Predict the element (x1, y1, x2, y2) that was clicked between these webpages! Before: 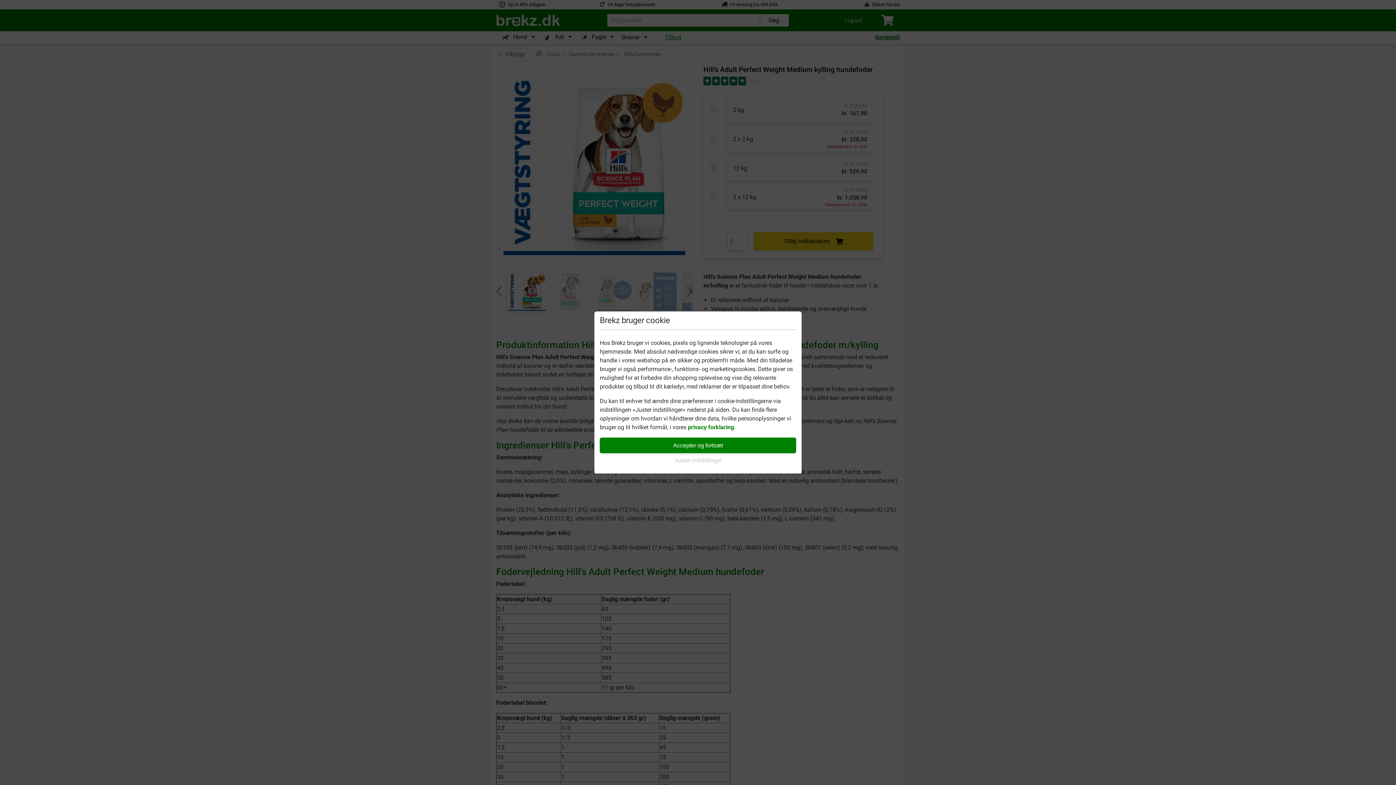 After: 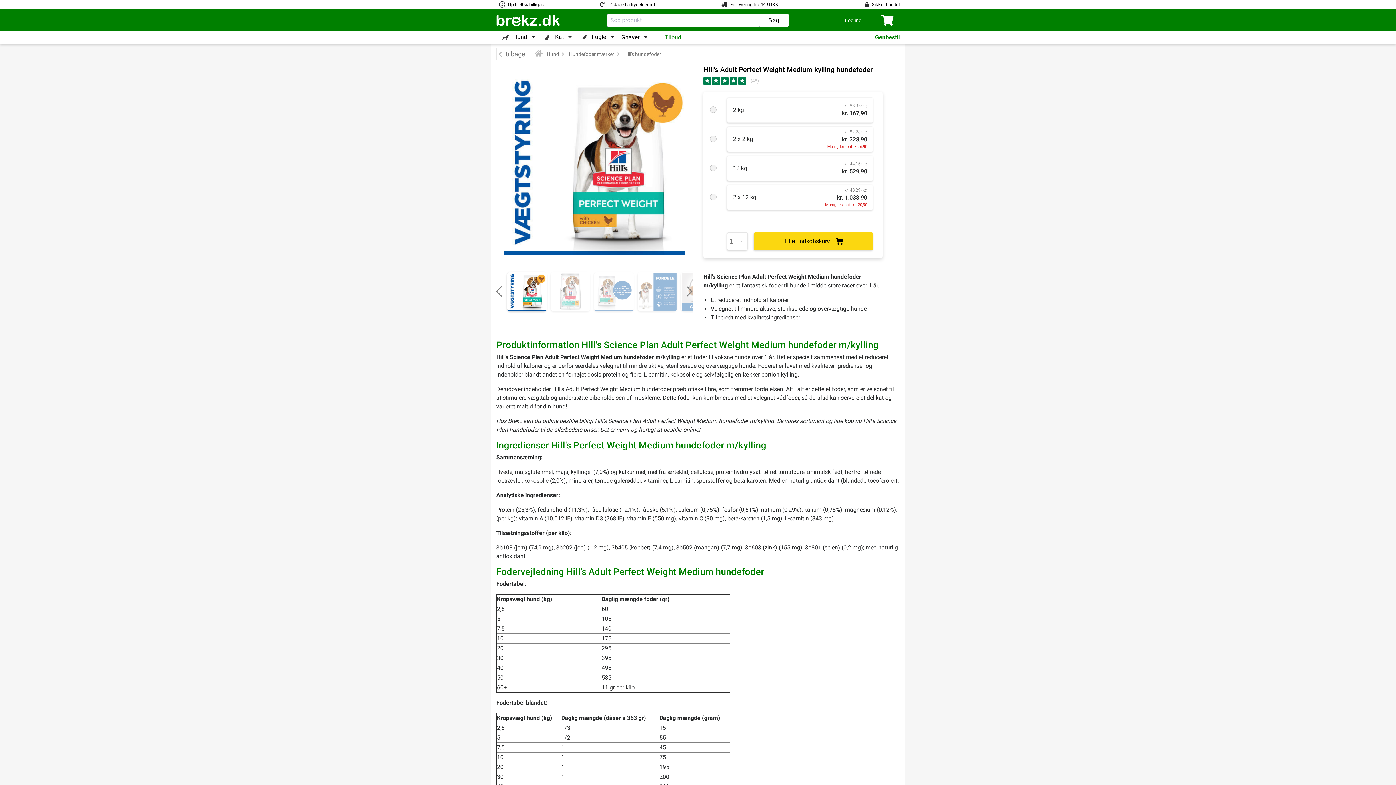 Action: bbox: (600, 437, 796, 453) label: Accepter og fortsæt